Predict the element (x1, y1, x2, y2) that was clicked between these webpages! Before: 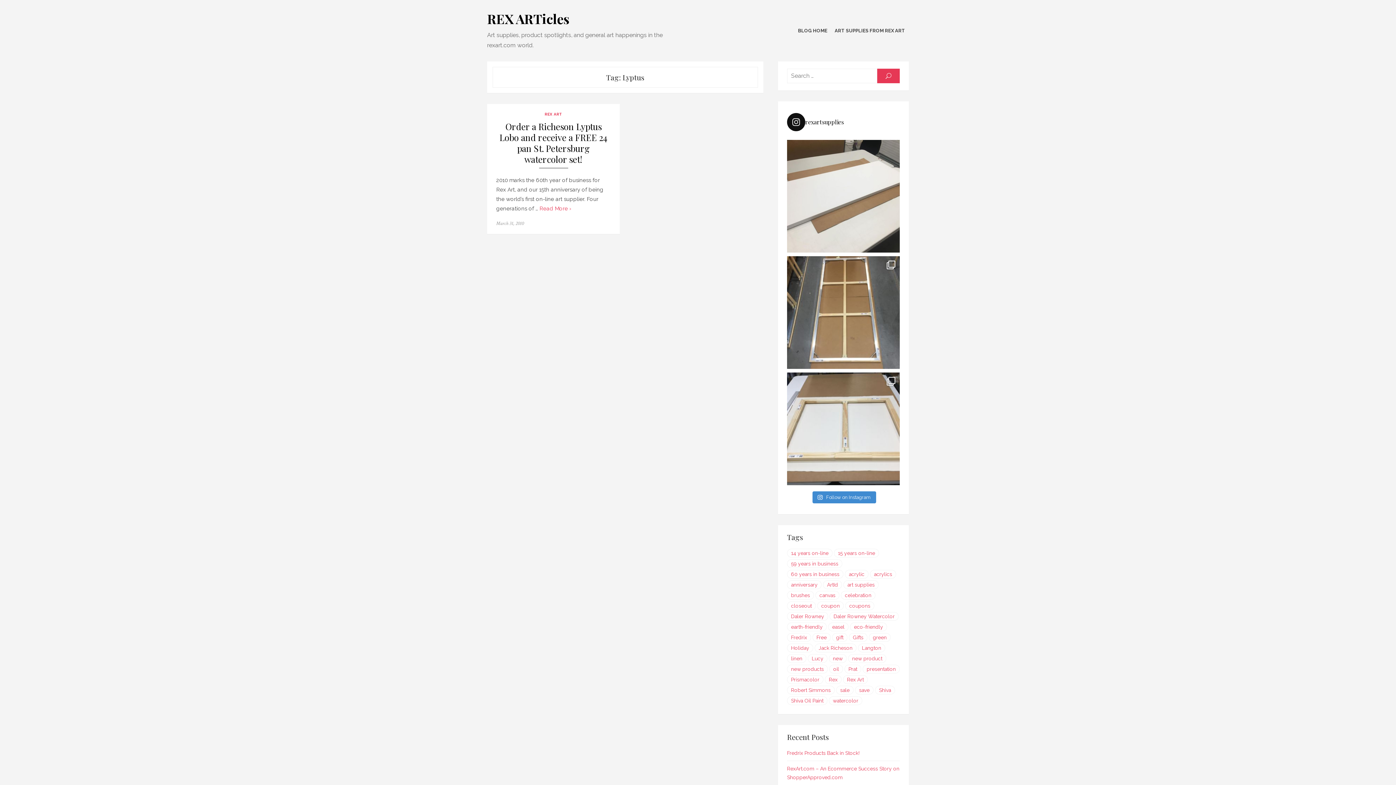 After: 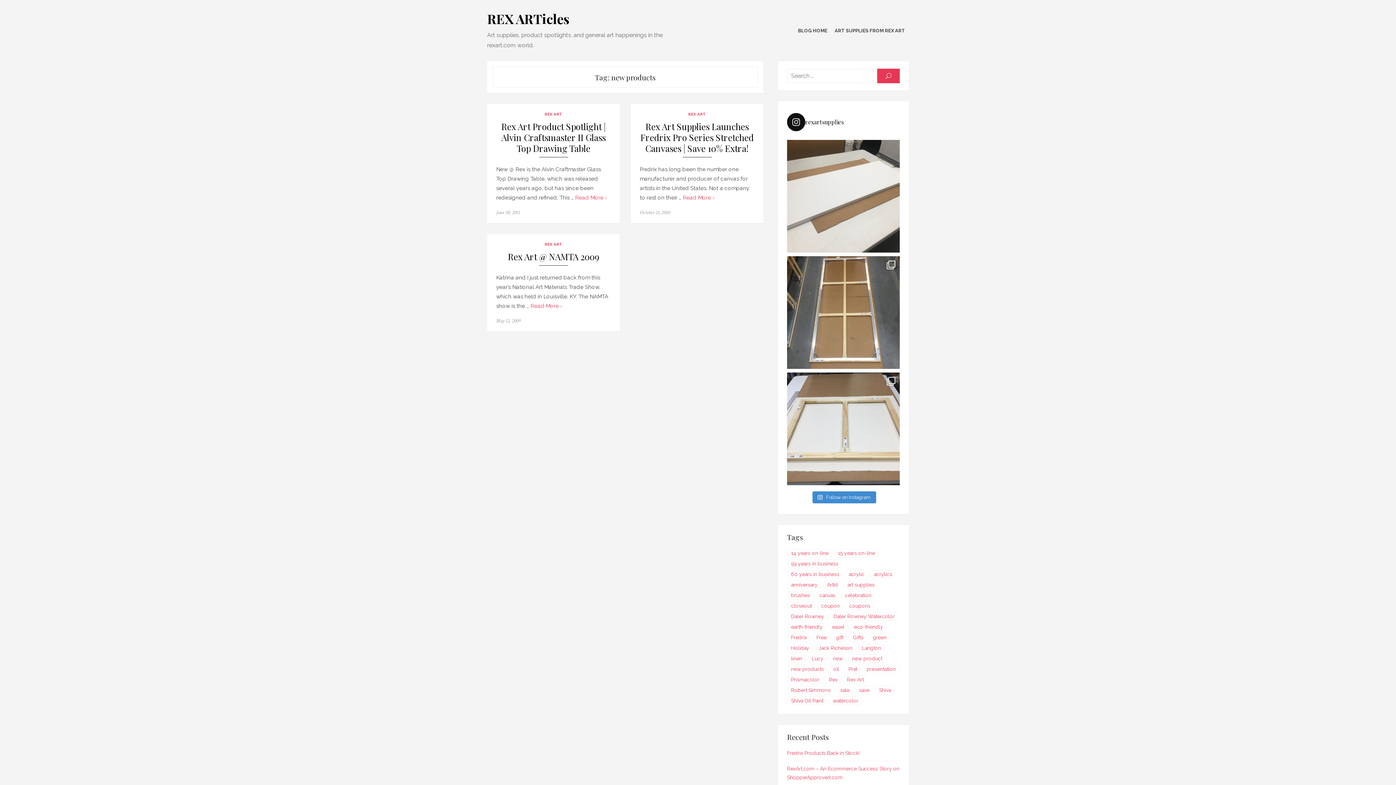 Action: bbox: (787, 665, 828, 673) label: new products (3 items)